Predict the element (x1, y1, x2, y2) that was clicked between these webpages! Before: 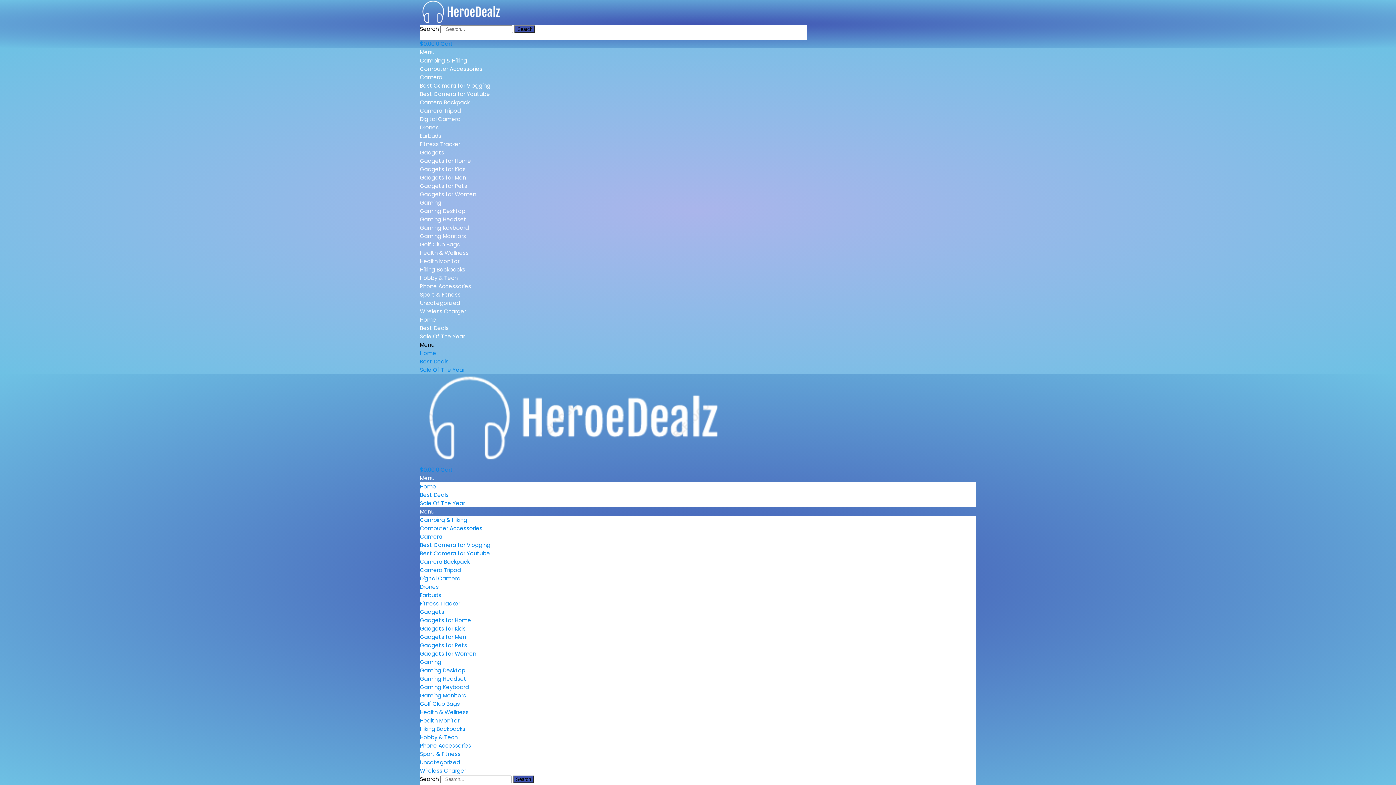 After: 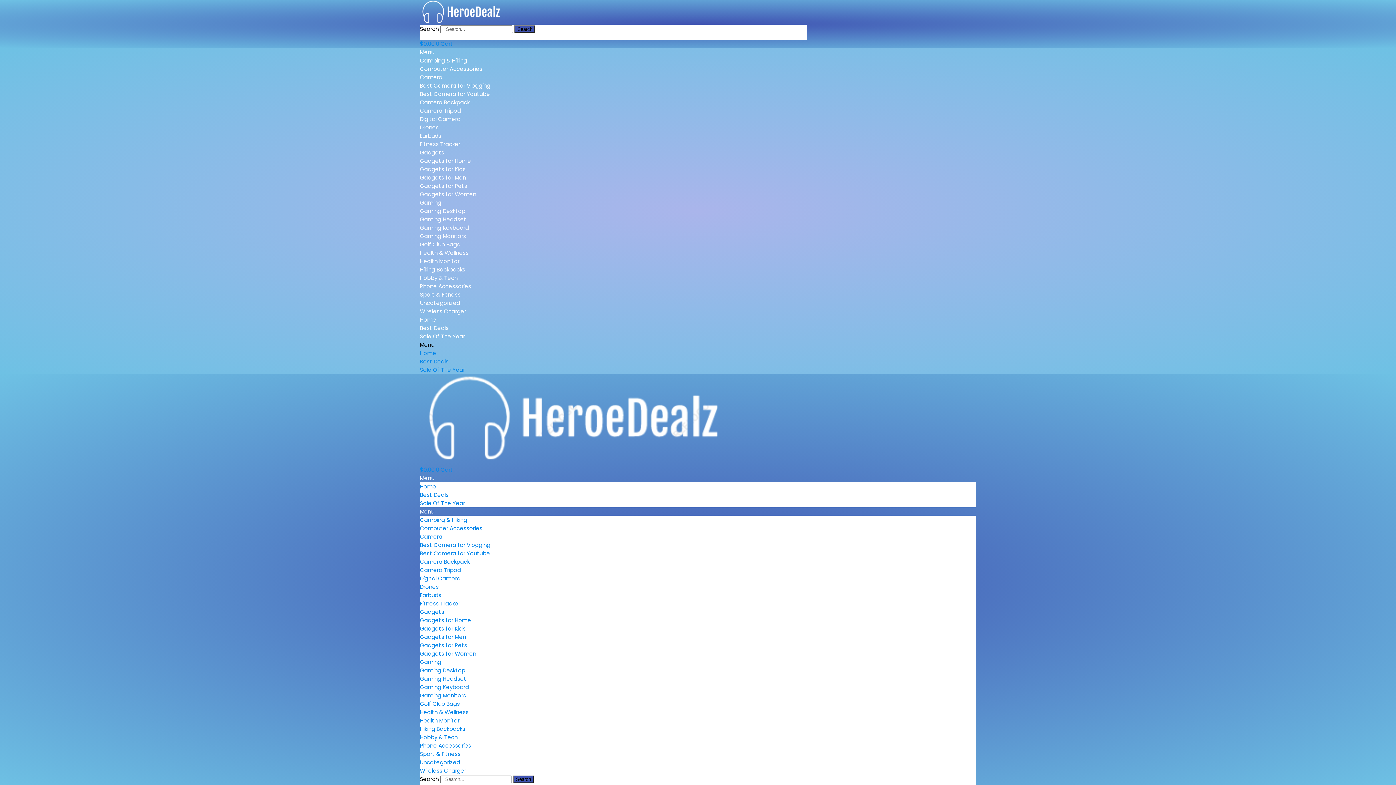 Action: label: Camera bbox: (420, 533, 442, 540)